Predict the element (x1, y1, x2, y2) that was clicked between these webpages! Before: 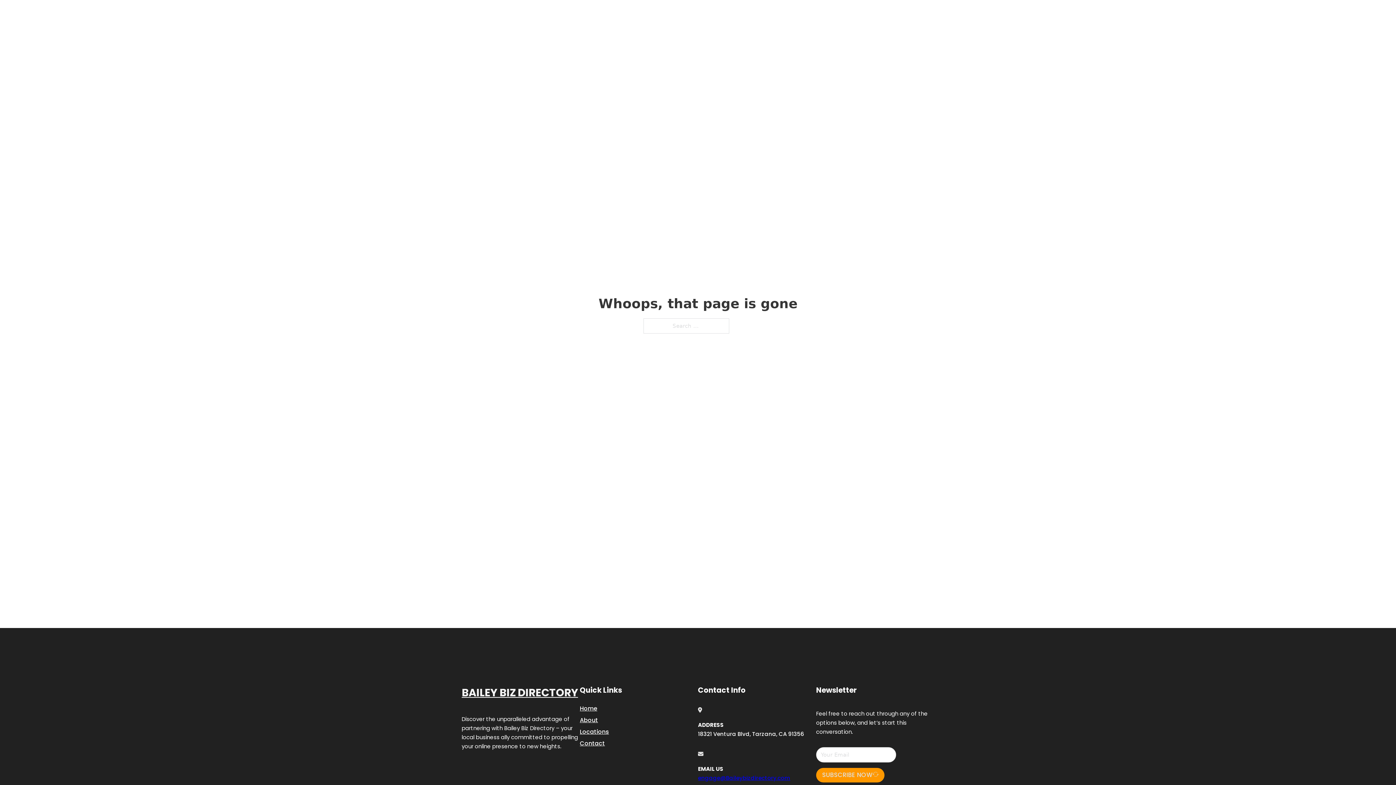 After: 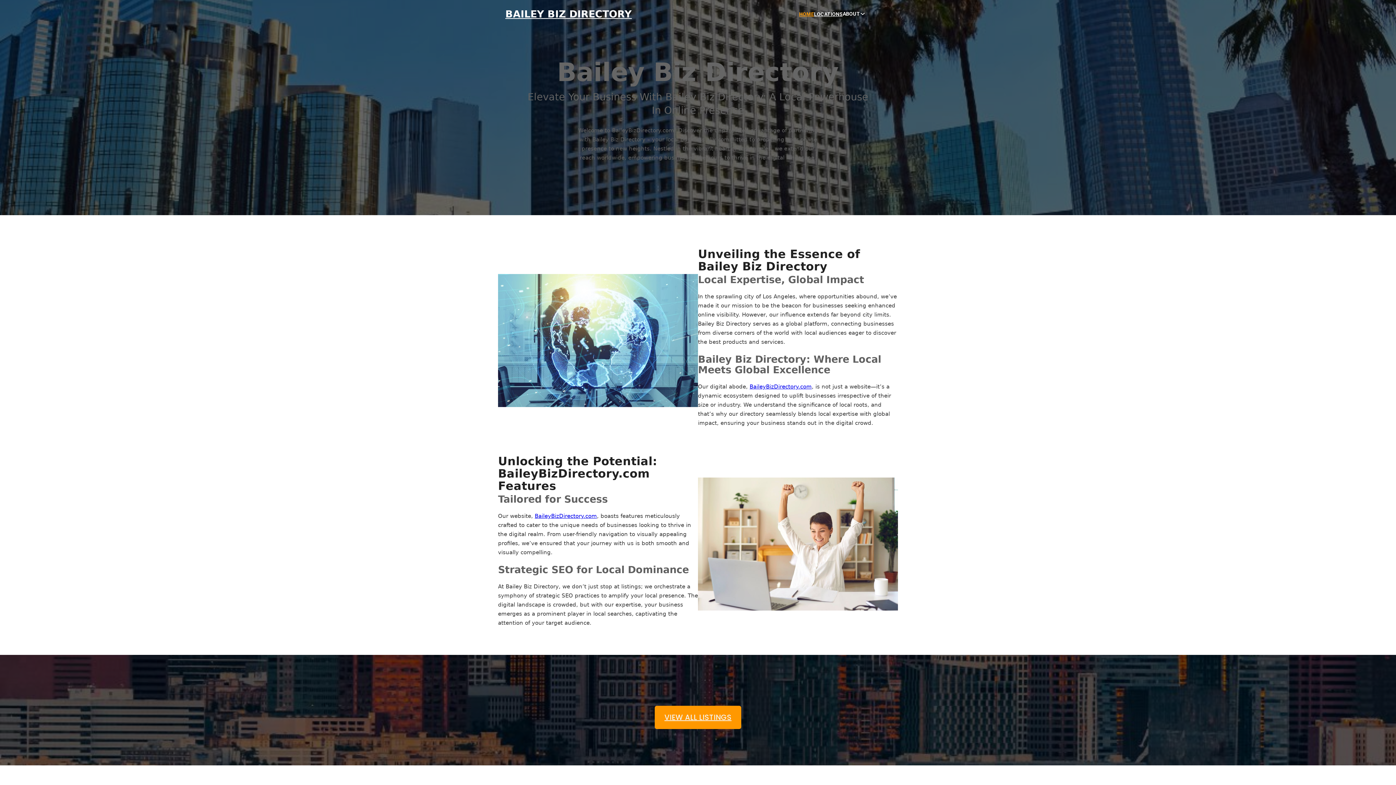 Action: label: BAILEY BIZ DIRECTORY bbox: (461, 684, 578, 702)